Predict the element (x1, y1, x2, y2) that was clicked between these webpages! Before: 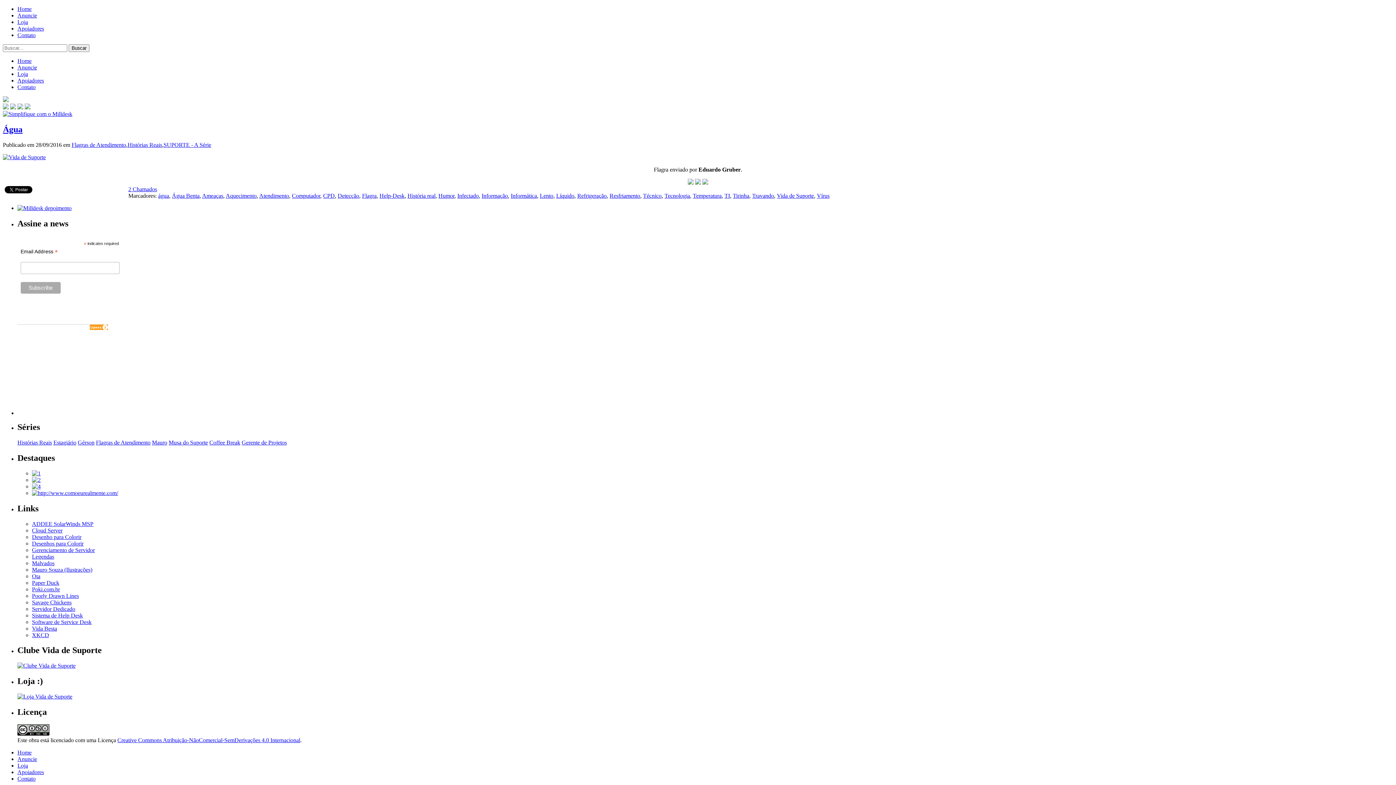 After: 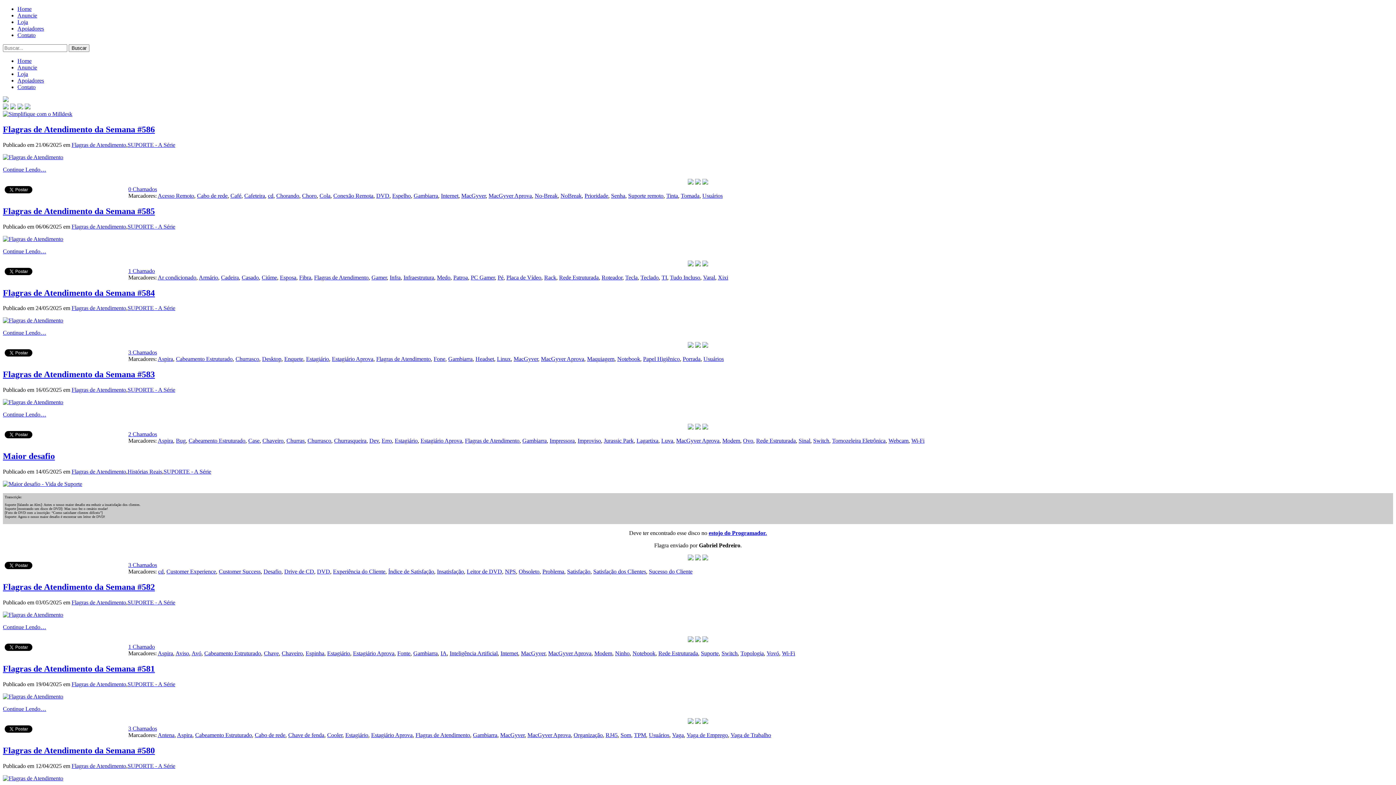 Action: label: Flagras de Atendimento bbox: (71, 141, 126, 147)